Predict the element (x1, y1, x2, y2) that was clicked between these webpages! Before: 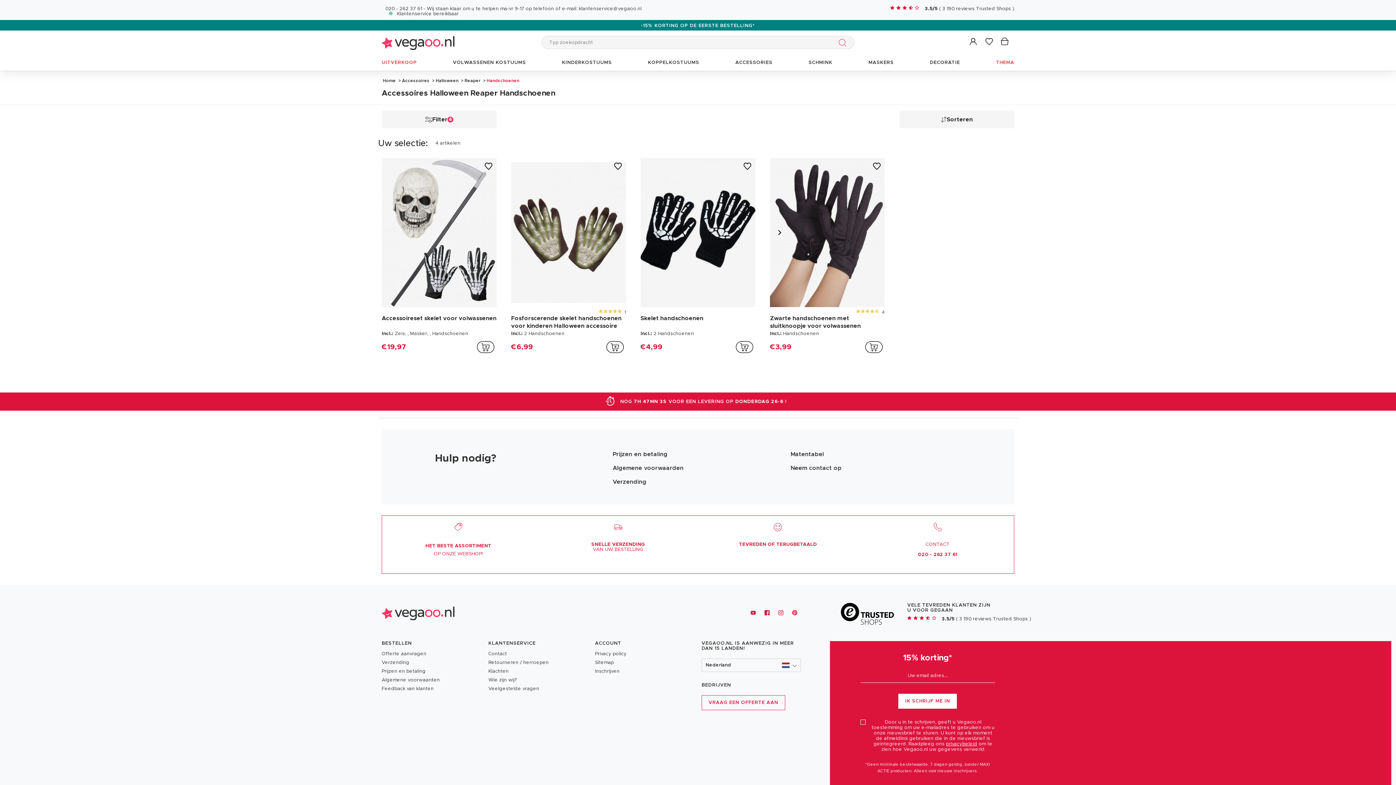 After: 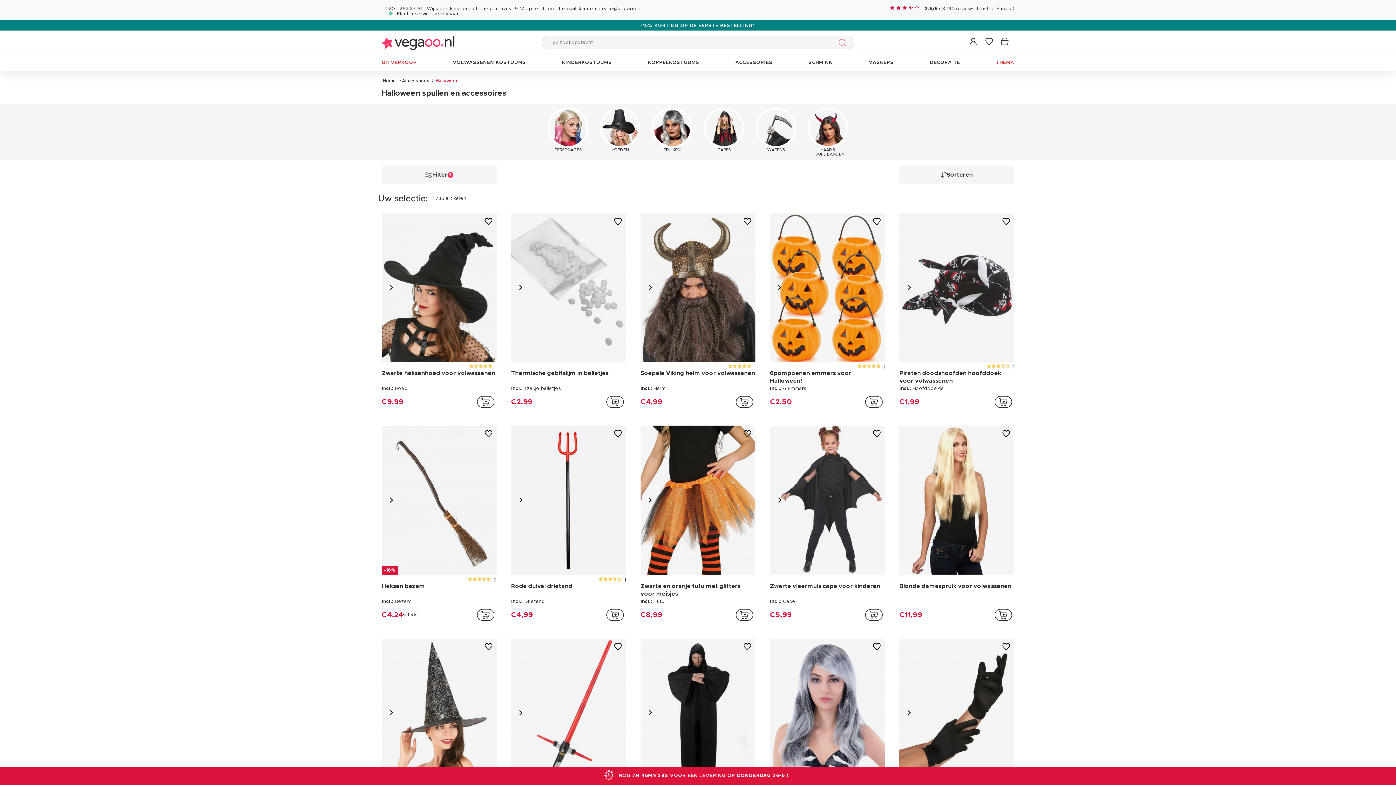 Action: bbox: (434, 78, 463, 83) label:  Halloween 